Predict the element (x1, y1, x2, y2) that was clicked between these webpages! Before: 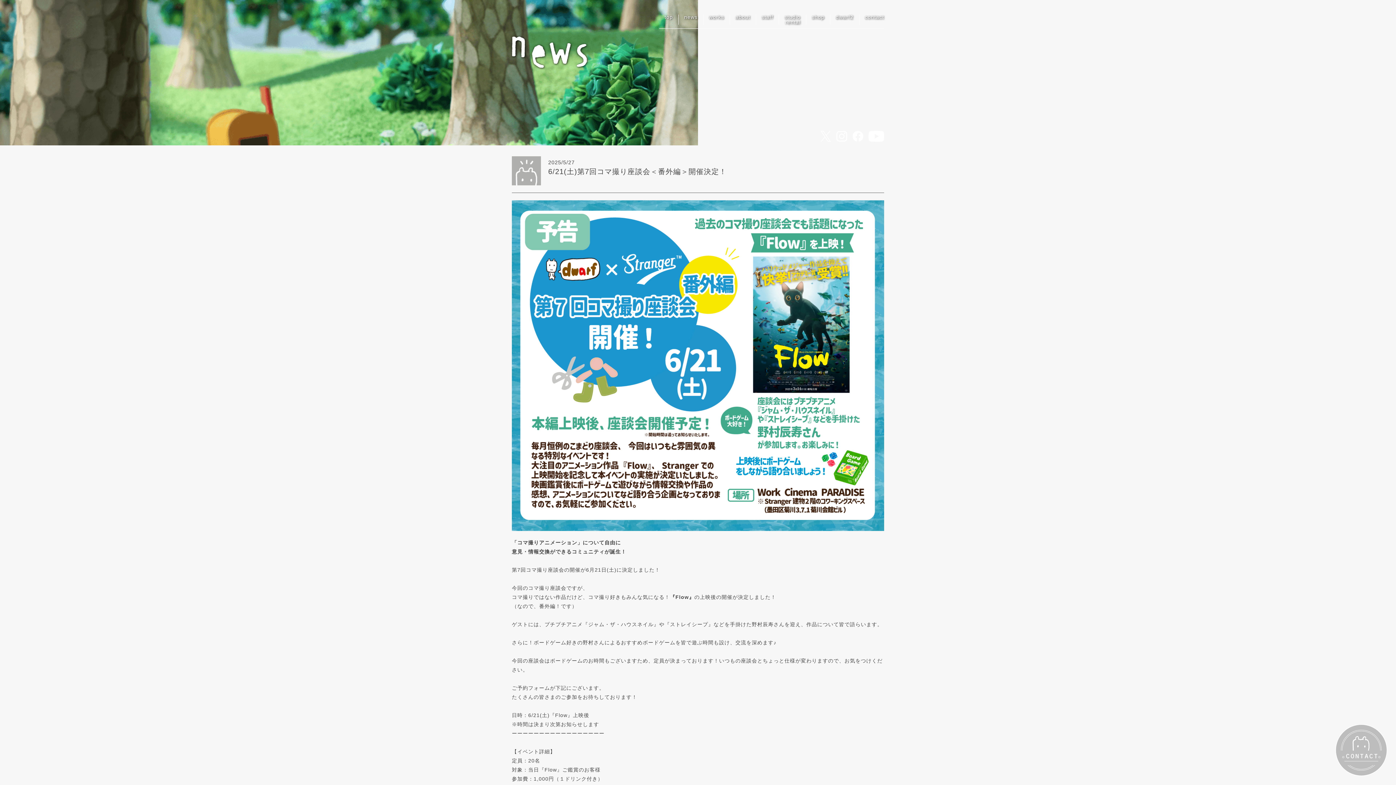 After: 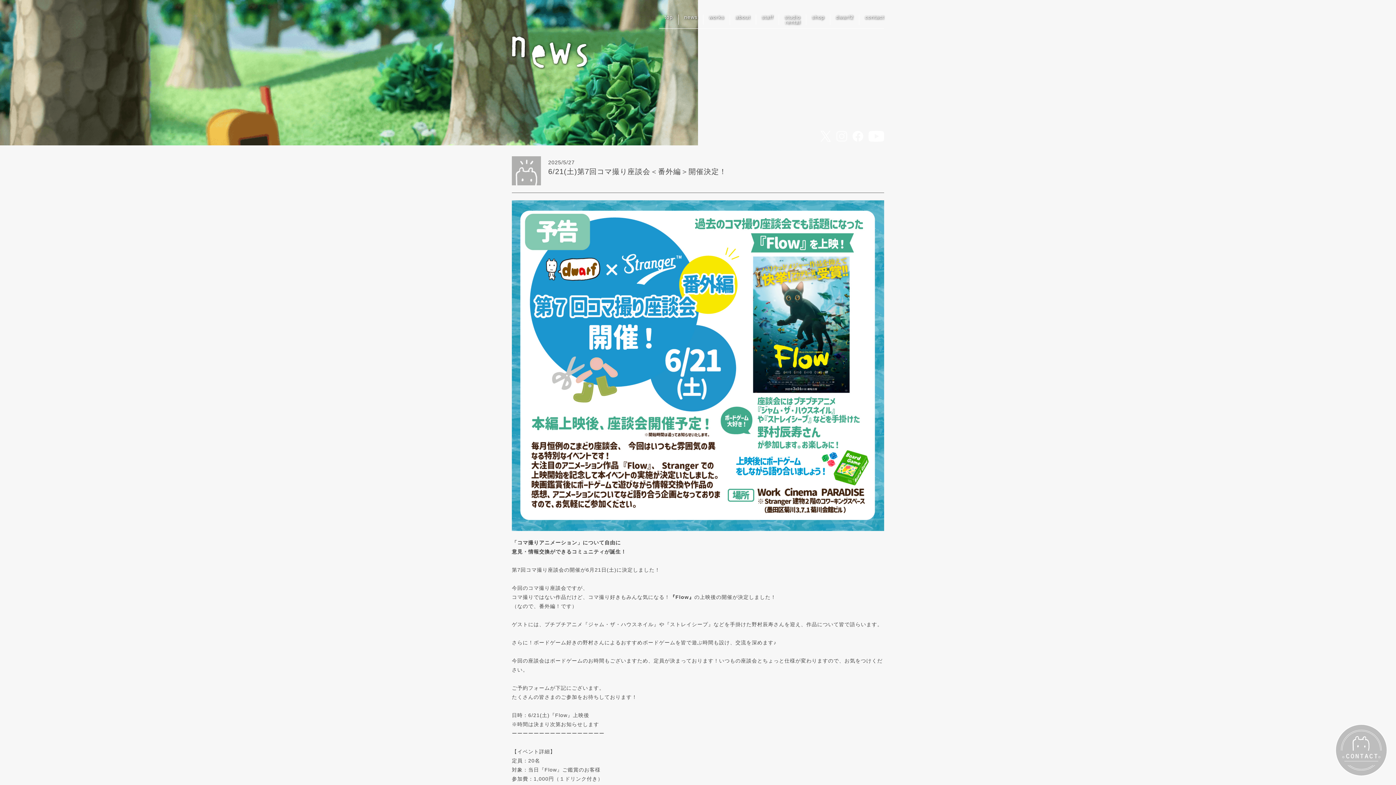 Action: bbox: (831, 130, 847, 141)